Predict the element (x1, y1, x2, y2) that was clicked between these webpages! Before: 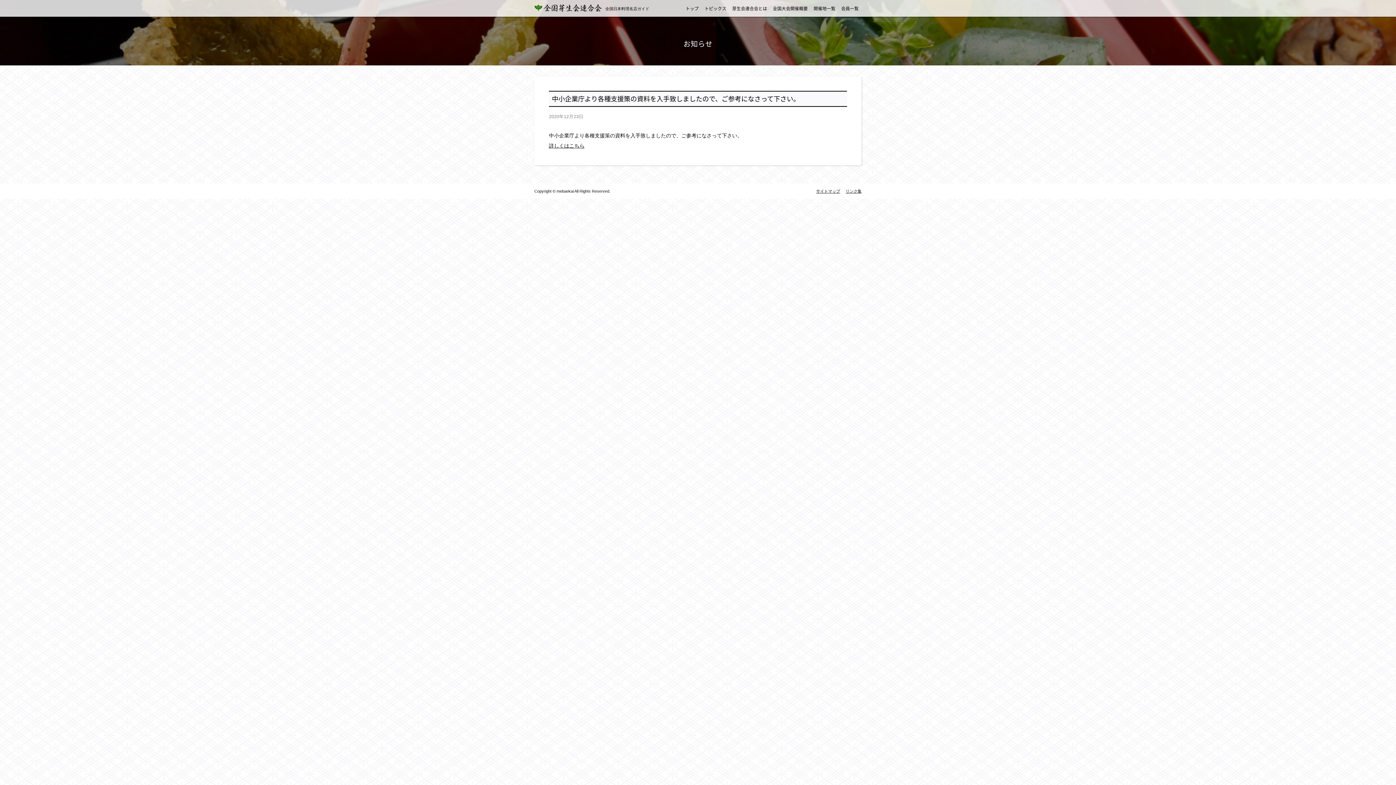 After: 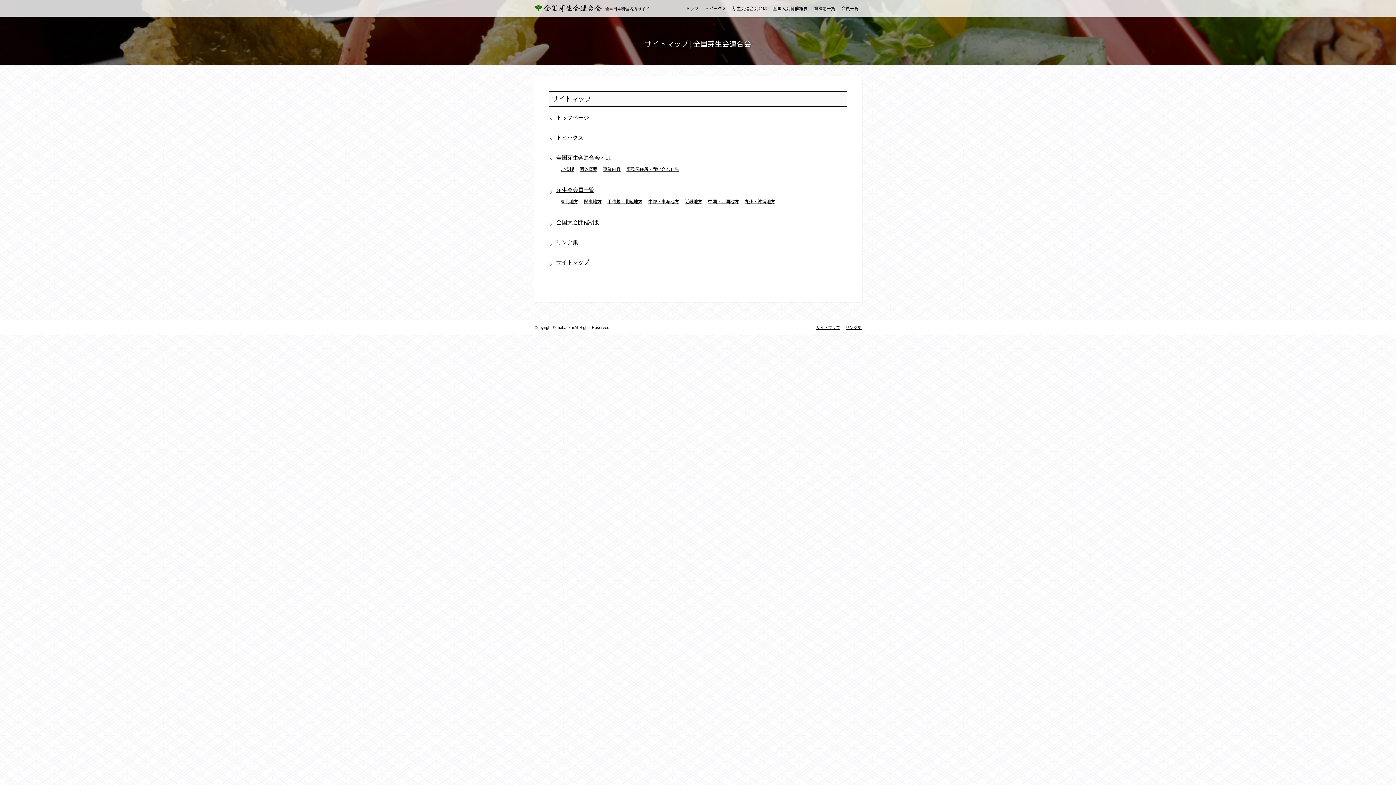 Action: label: サイトマップ bbox: (816, 189, 840, 193)